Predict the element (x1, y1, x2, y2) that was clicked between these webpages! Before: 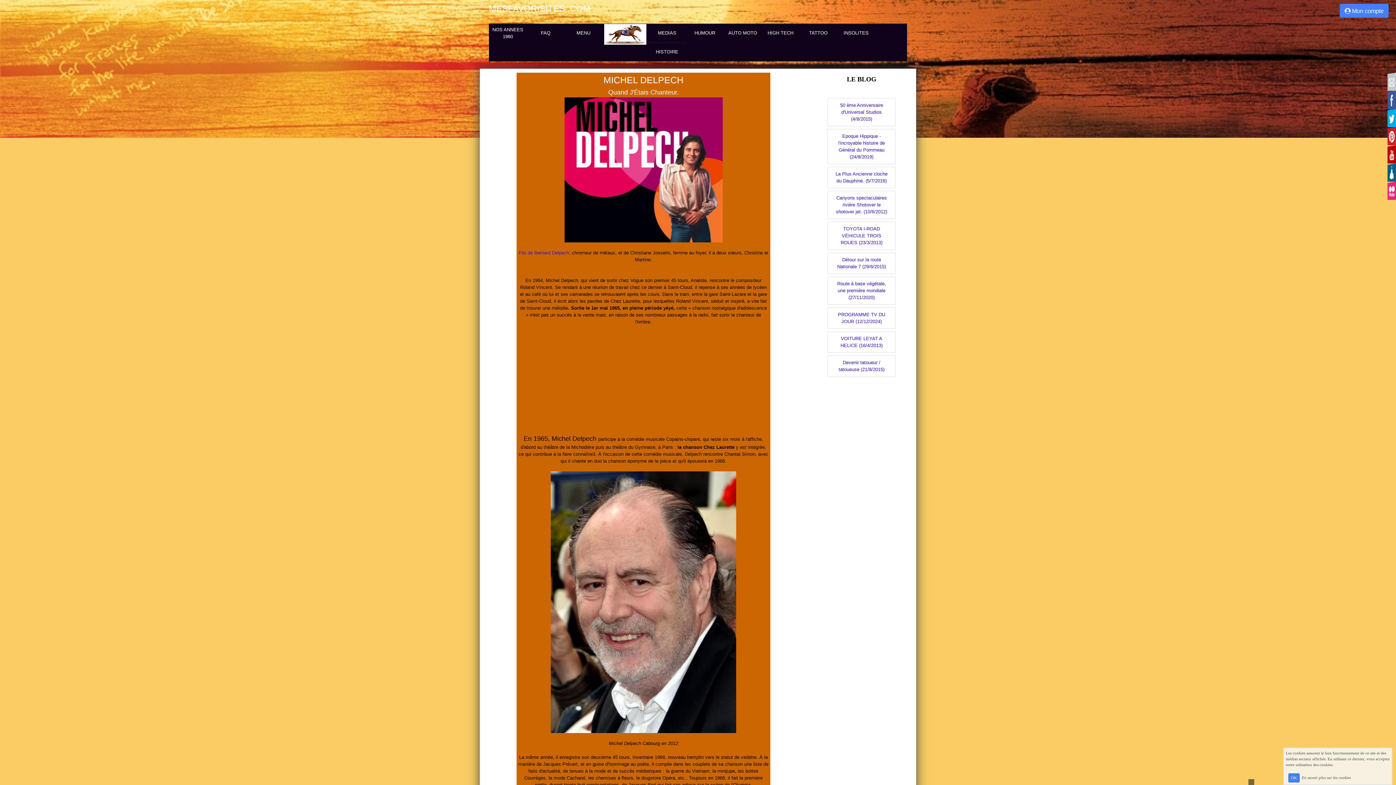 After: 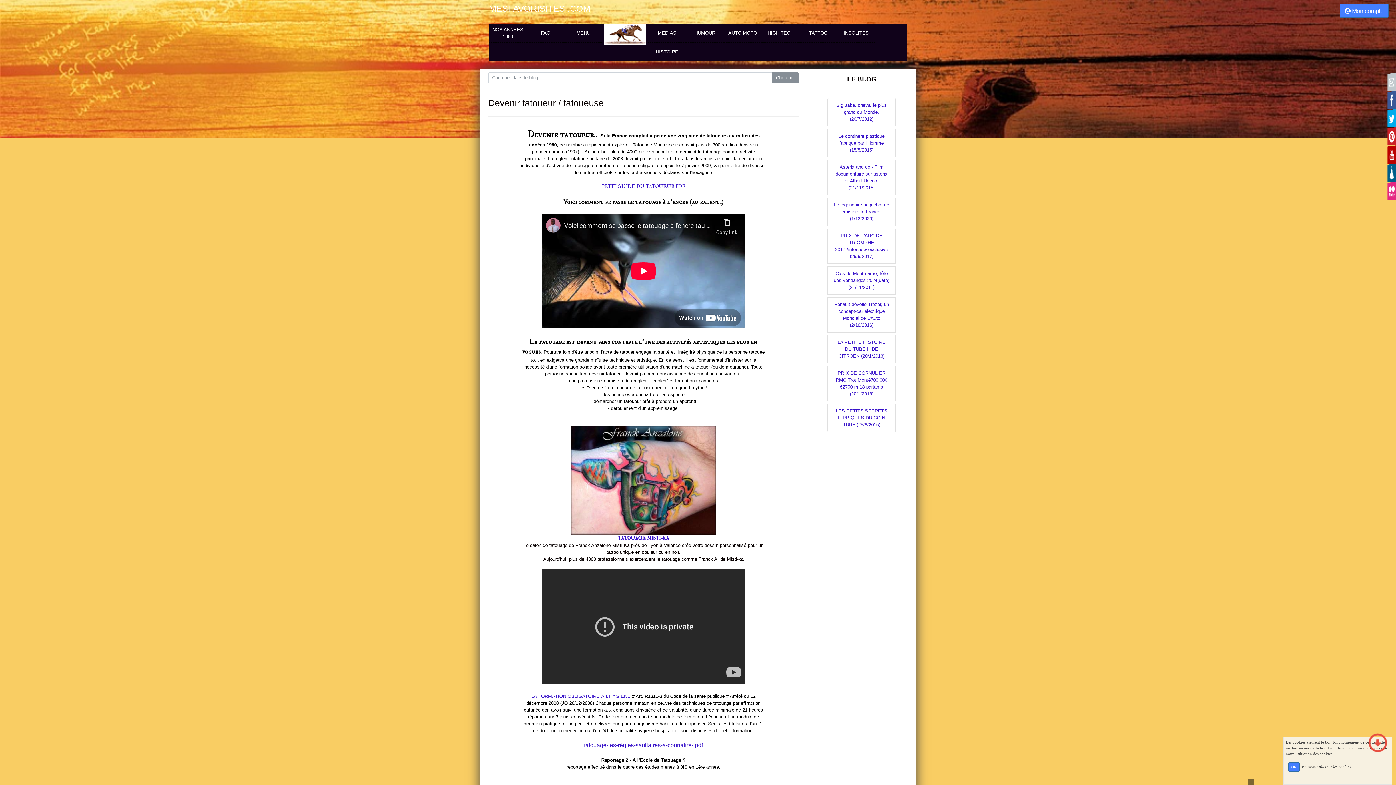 Action: bbox: (827, 355, 896, 377) label: Devenir tatoueur / tatoueuse (21/8/2015)